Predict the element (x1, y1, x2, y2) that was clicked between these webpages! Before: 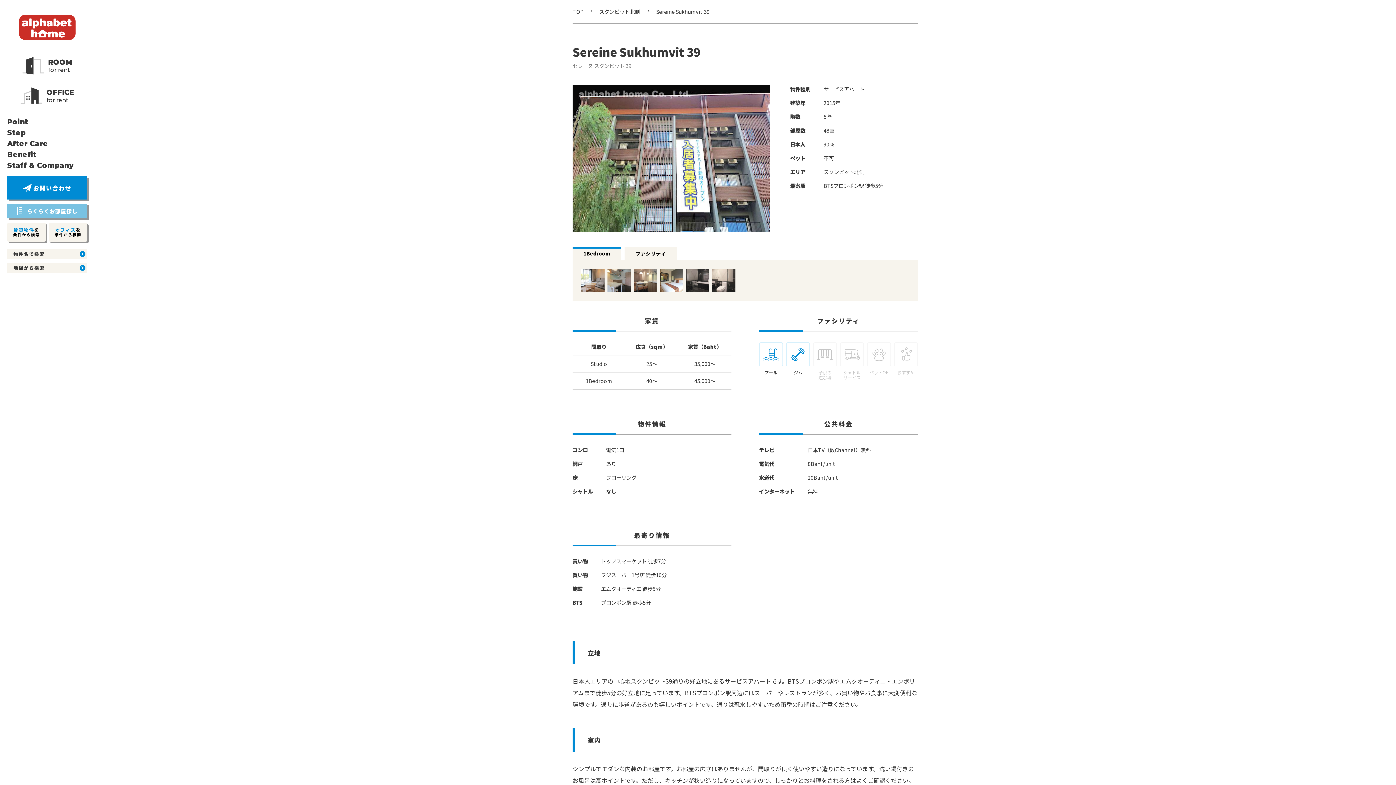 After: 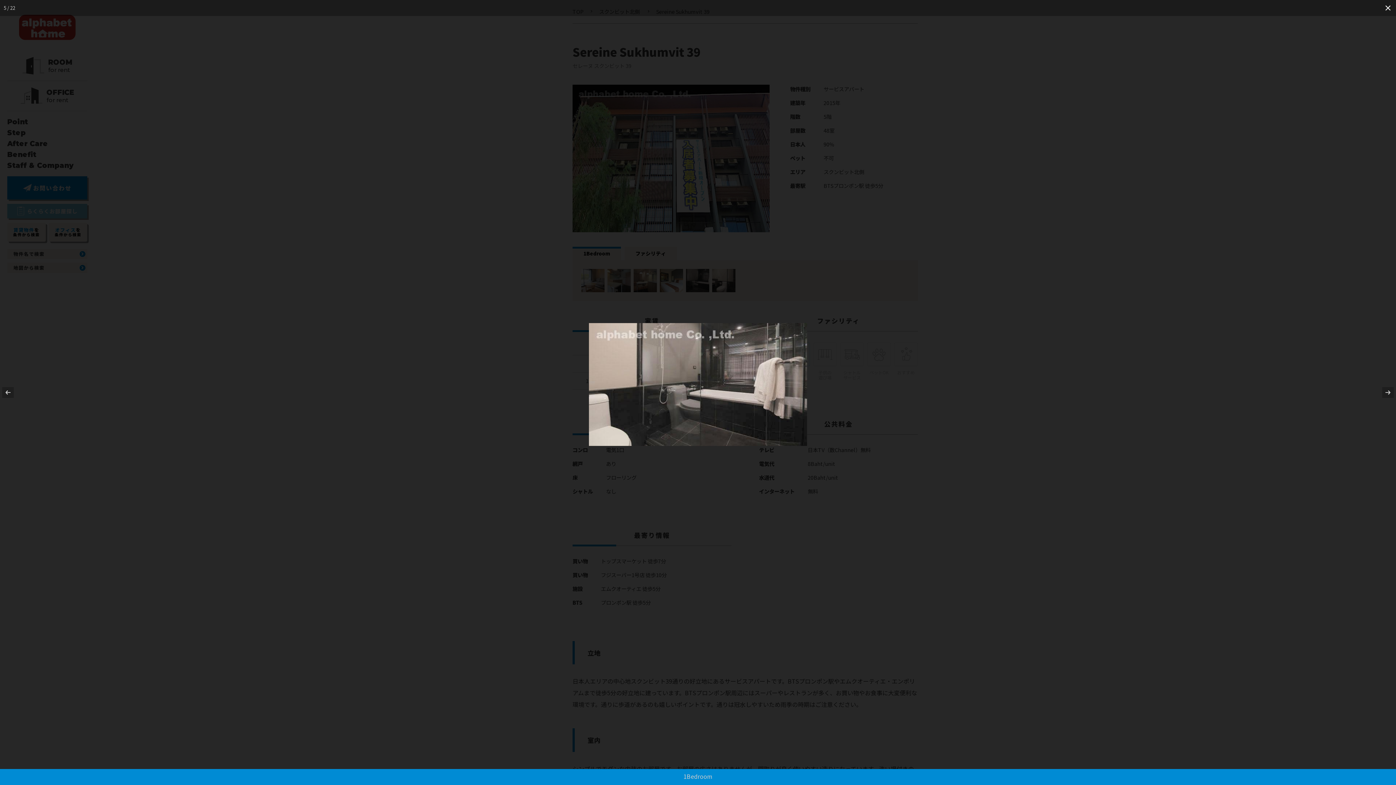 Action: bbox: (686, 282, 709, 291)